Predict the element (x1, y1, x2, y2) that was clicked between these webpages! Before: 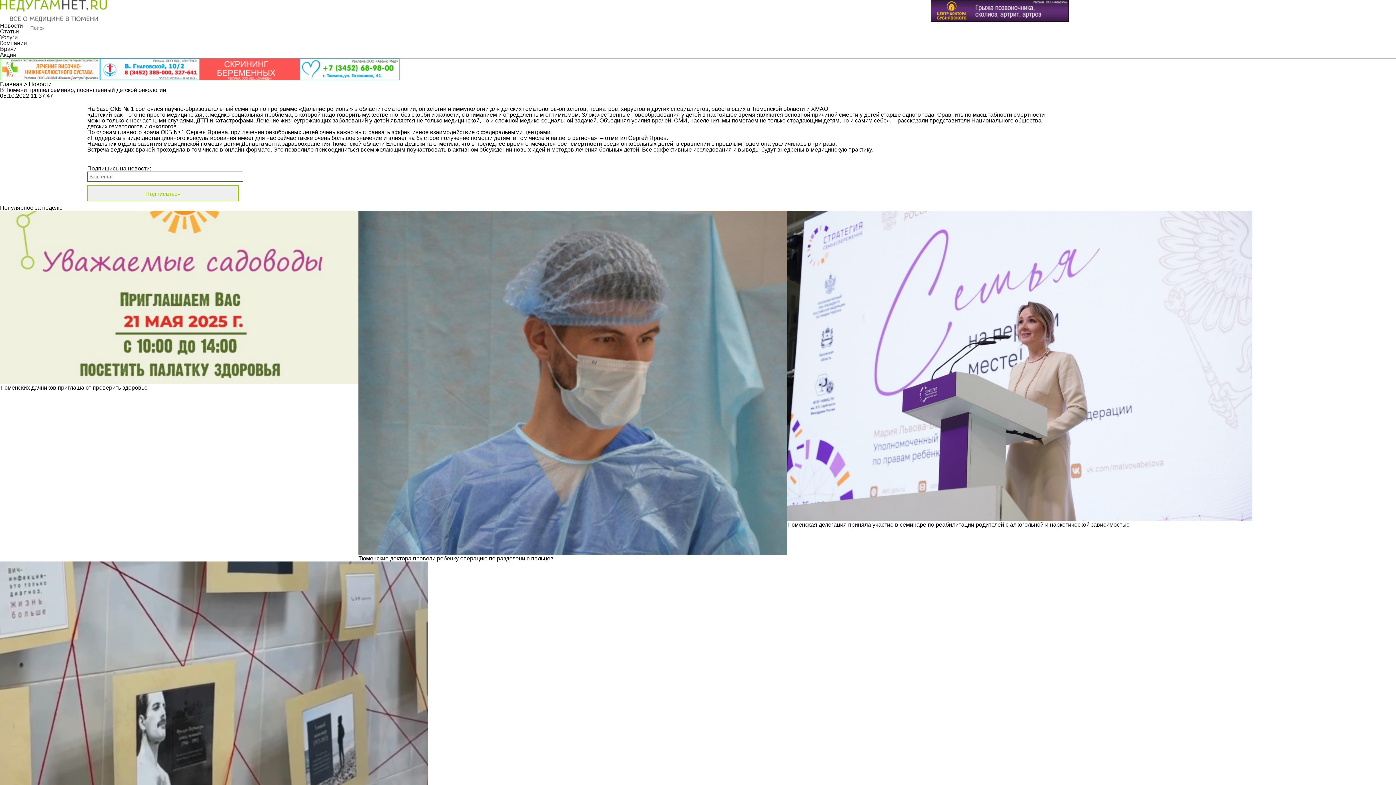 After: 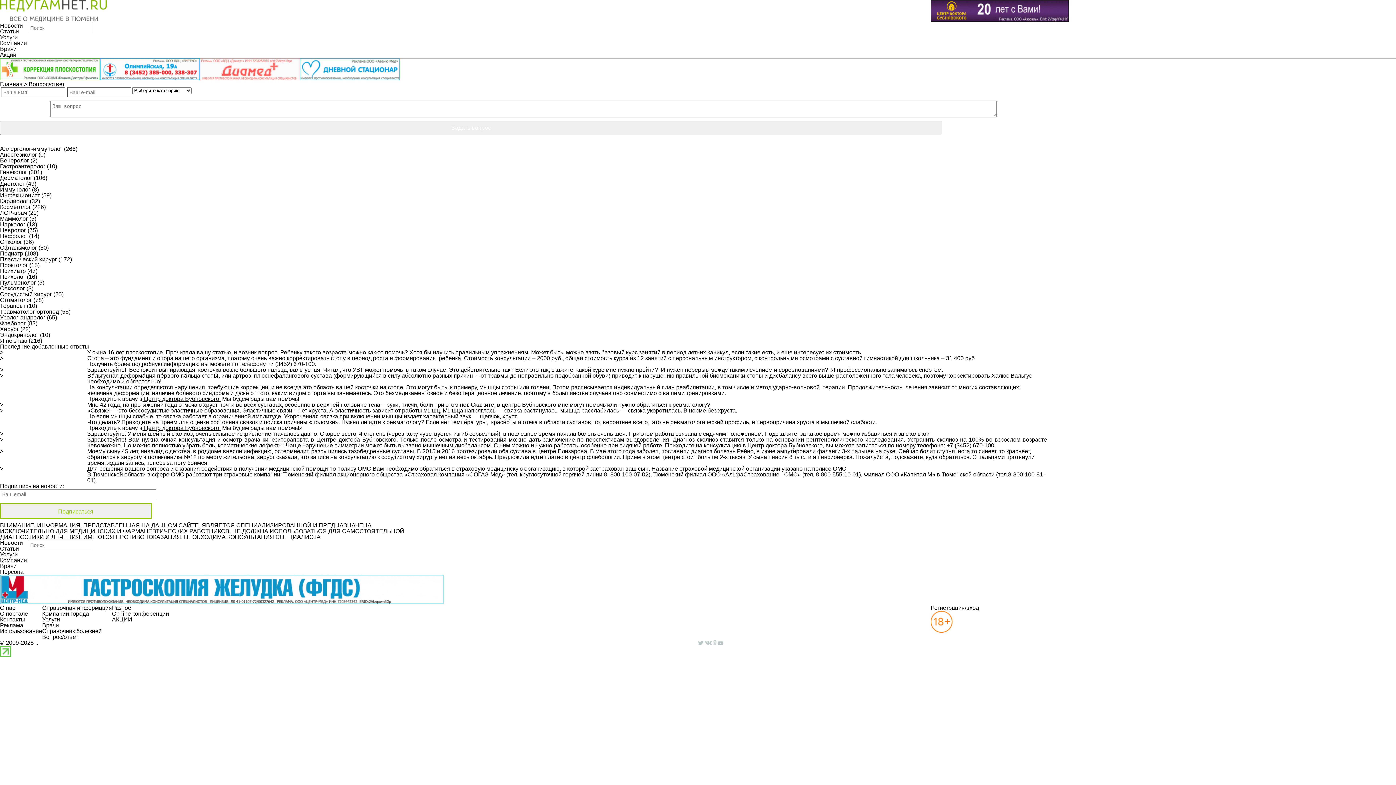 Action: bbox: (1101, 93, 1154, 106) label: Читать ответы